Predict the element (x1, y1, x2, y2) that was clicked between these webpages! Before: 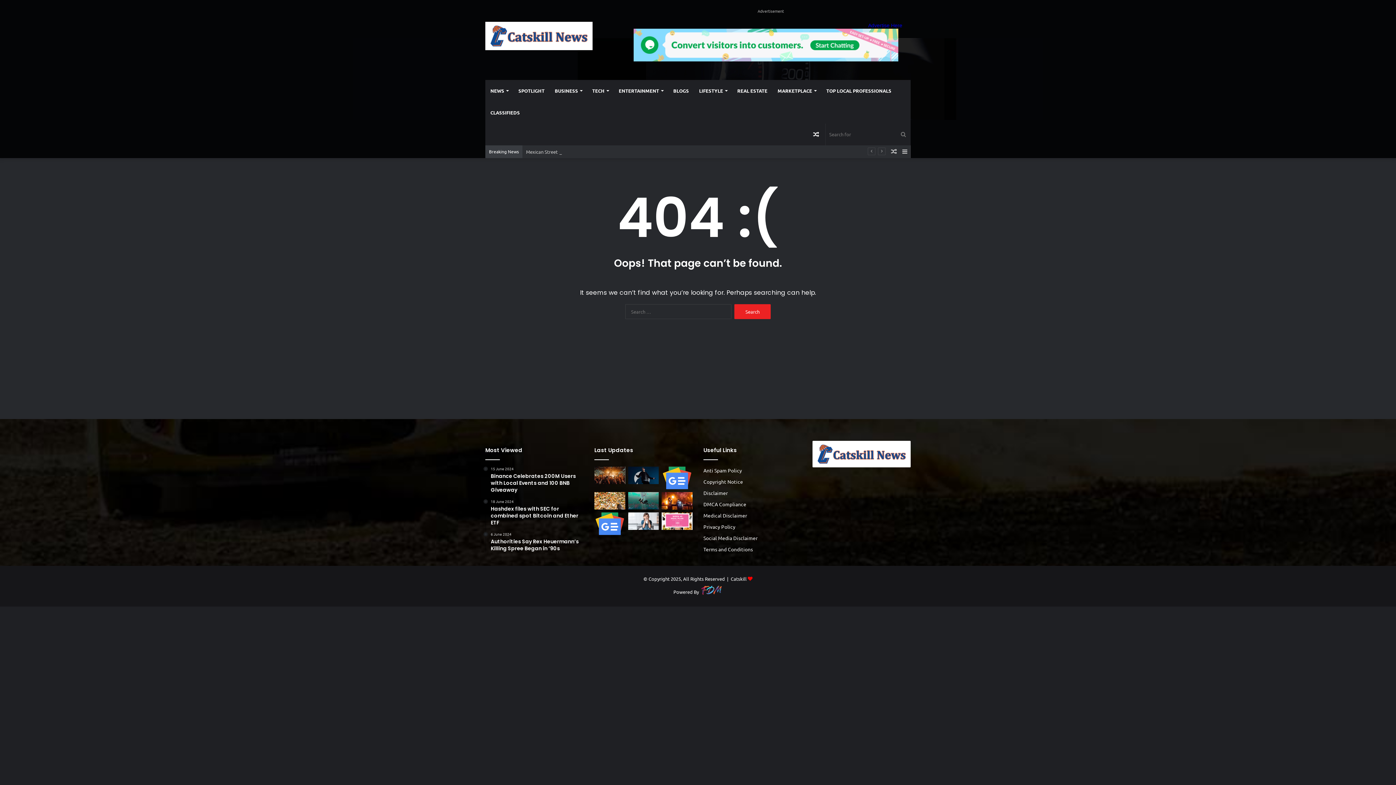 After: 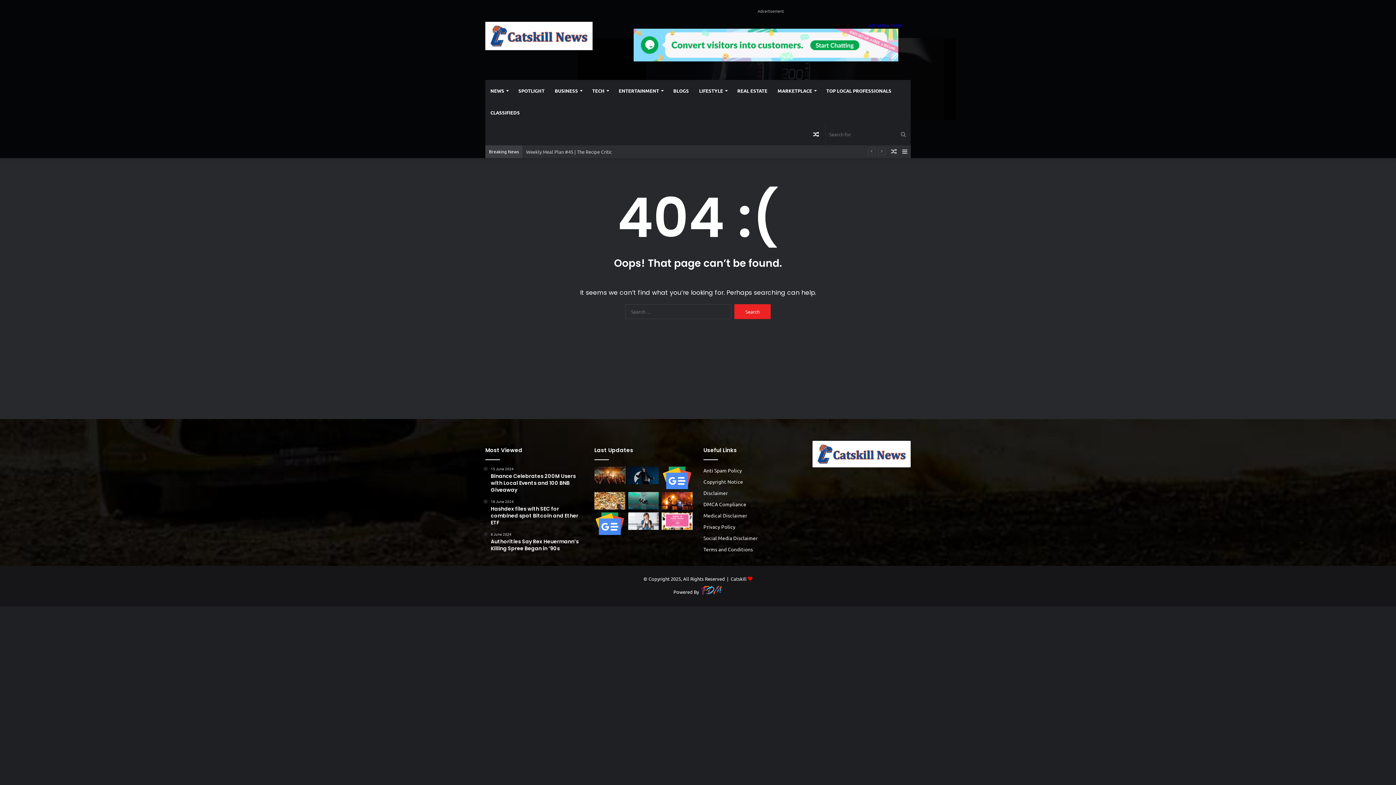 Action: bbox: (699, 585, 722, 599)